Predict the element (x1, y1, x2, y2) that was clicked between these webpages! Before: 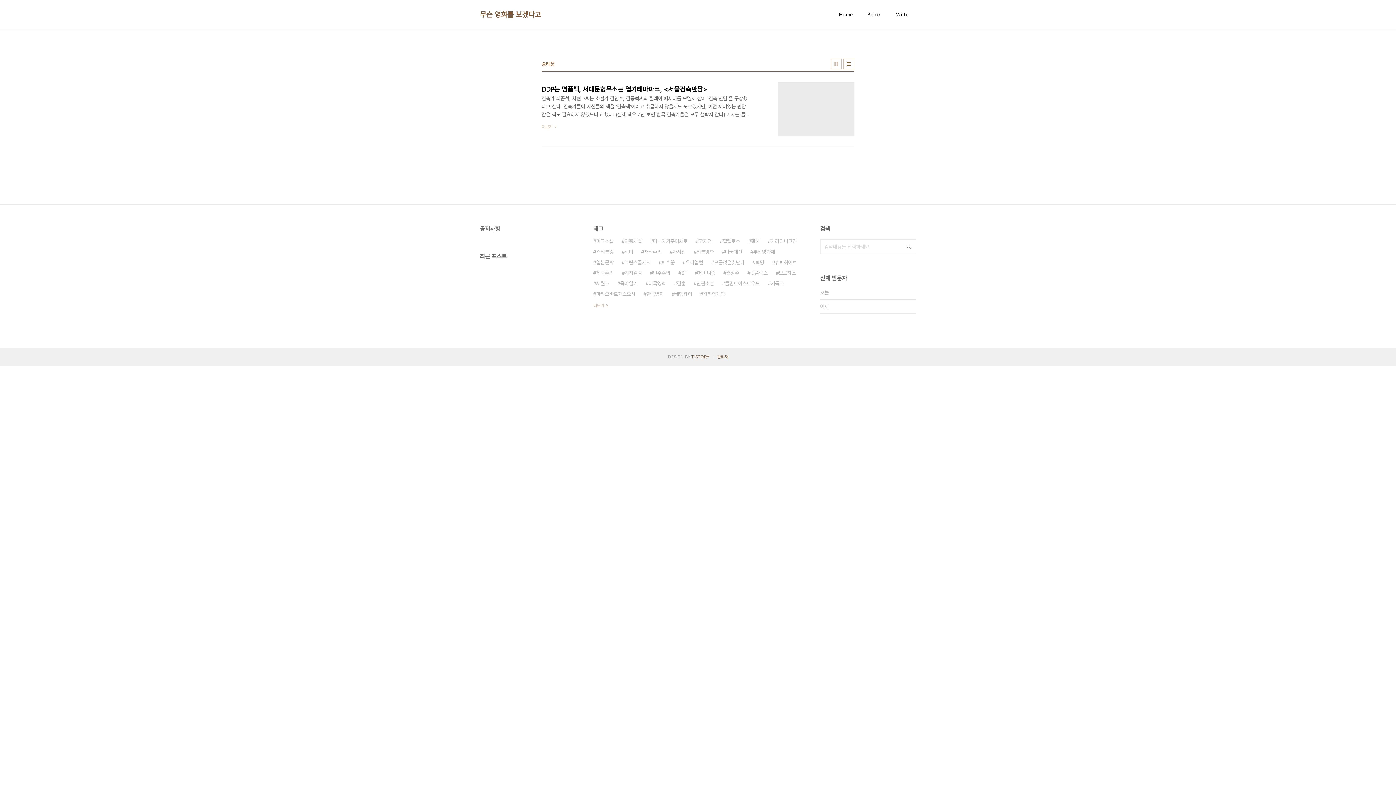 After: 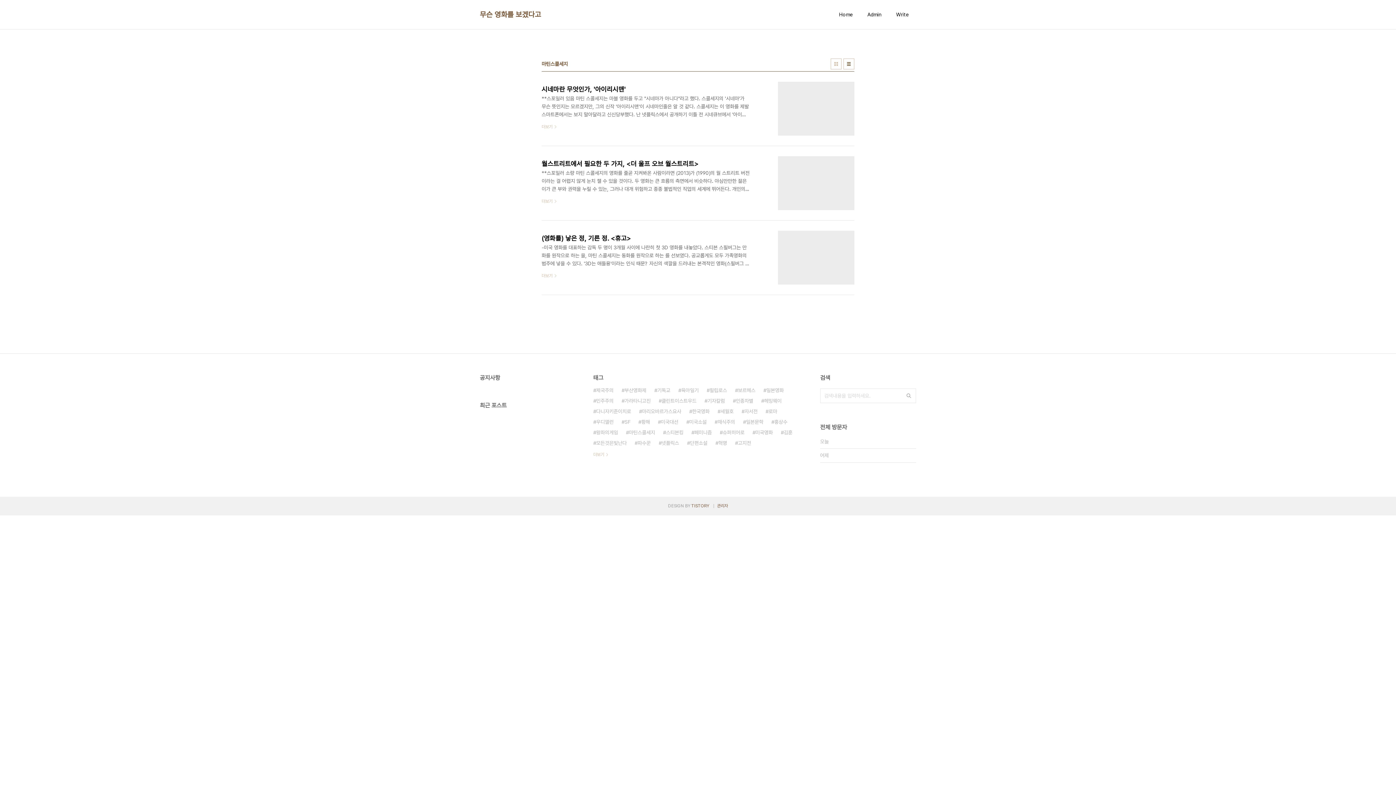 Action: bbox: (621, 257, 650, 268) label: 마틴스콜세지